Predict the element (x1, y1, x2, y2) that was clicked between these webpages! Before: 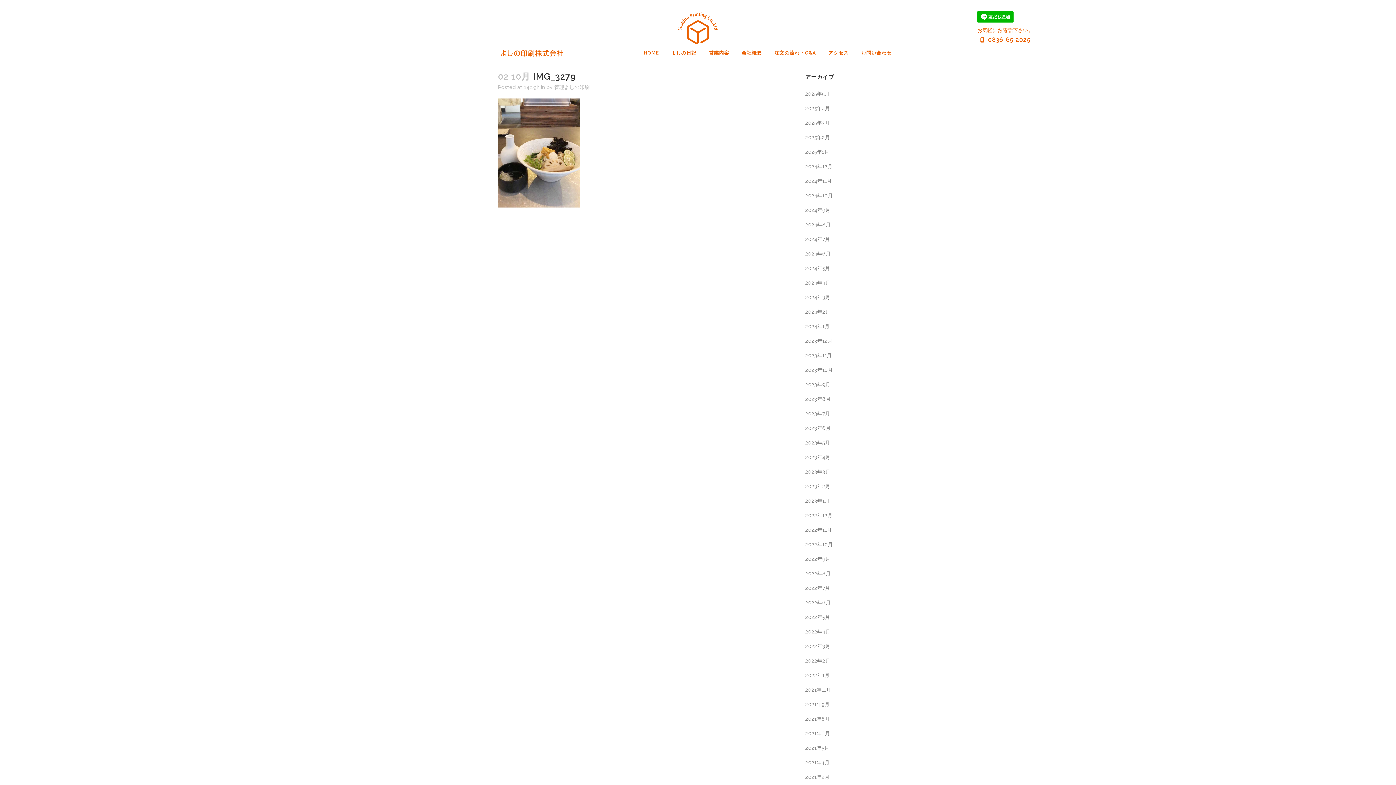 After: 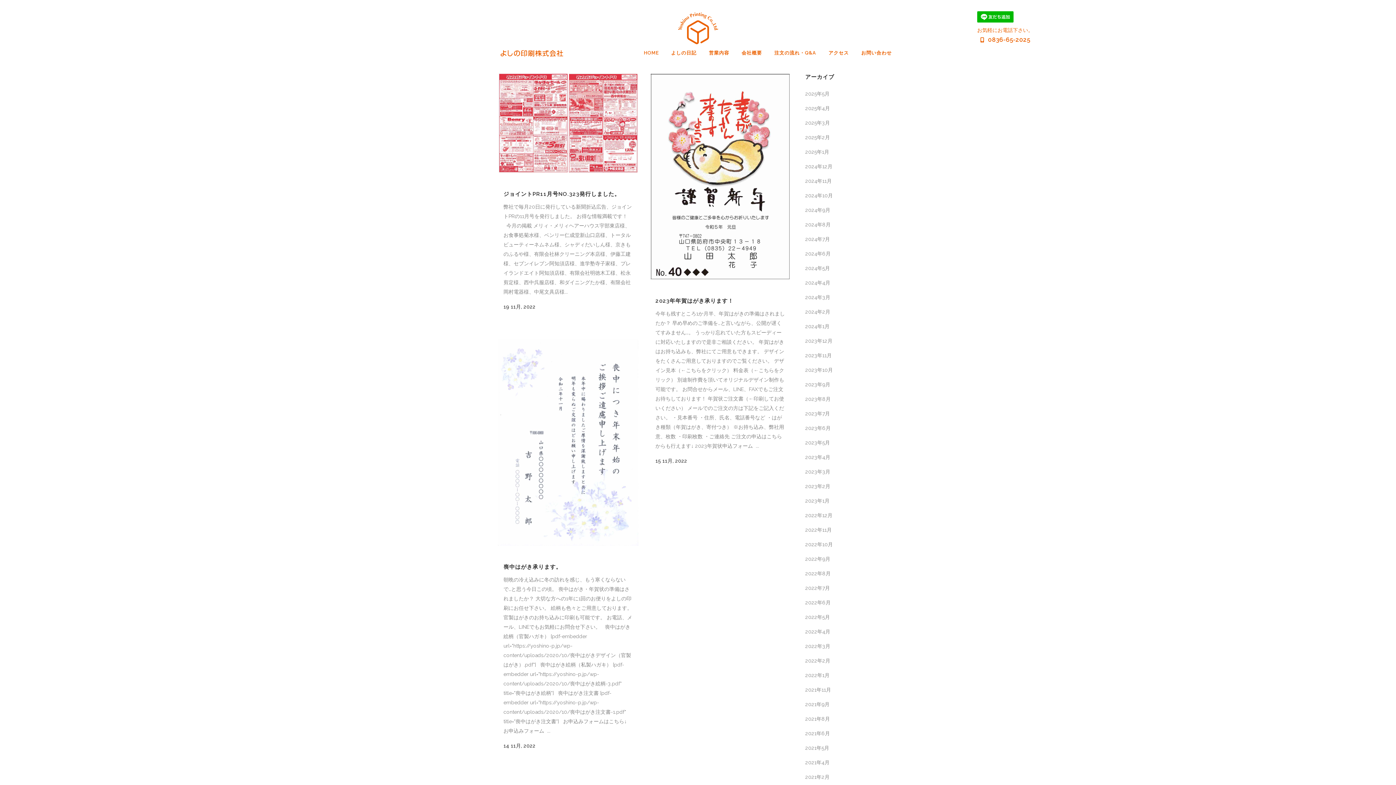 Action: bbox: (805, 527, 832, 533) label: 2022年11月